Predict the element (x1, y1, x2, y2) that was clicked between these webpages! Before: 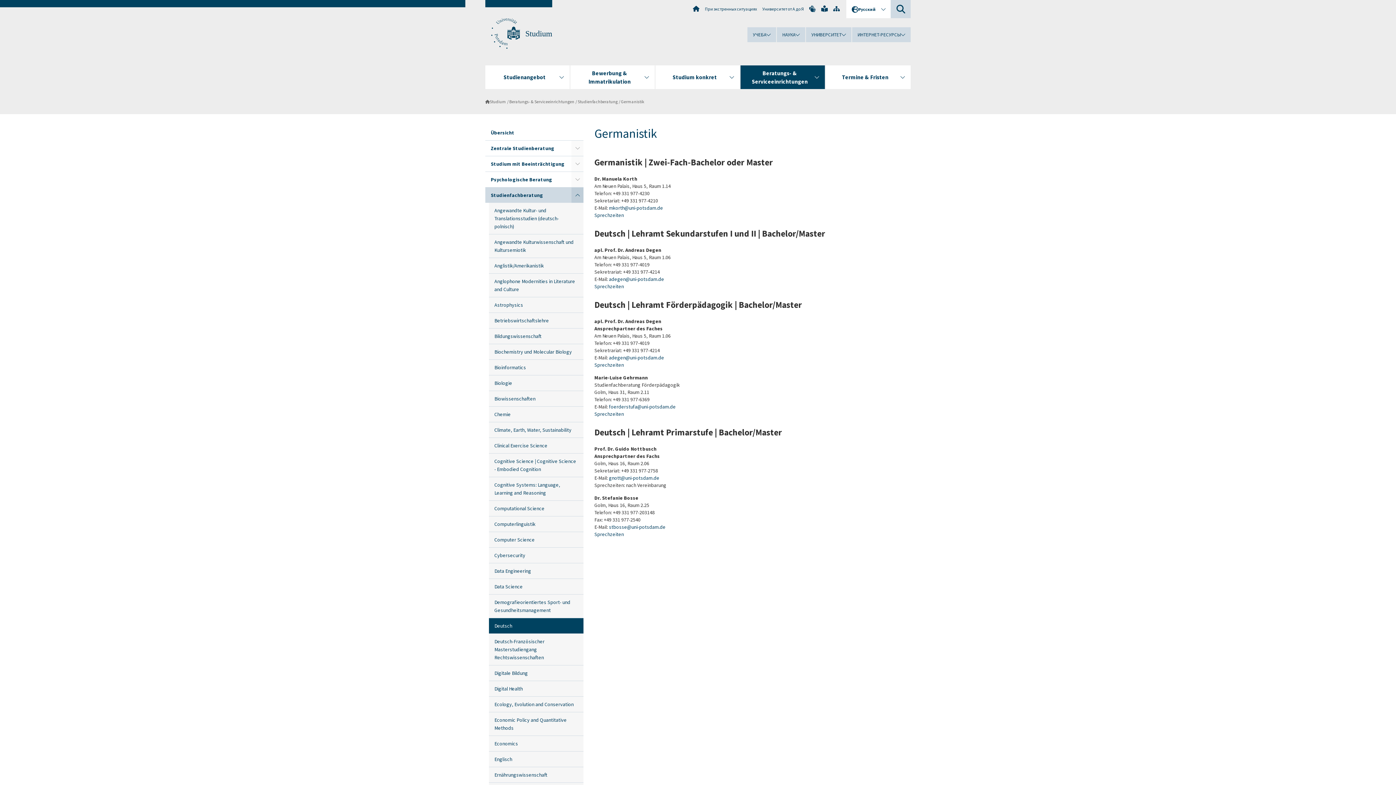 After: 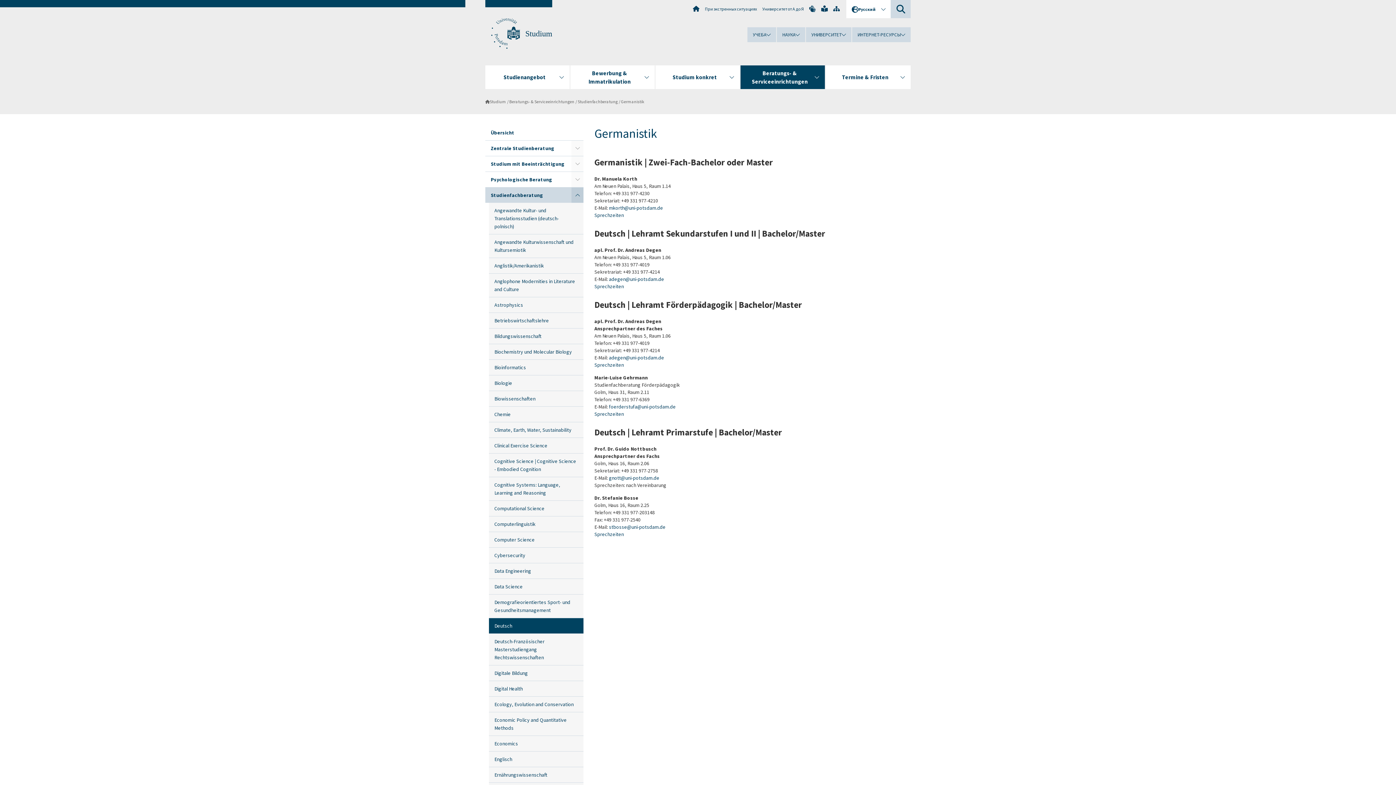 Action: label: adegen@uni-potsdam.de bbox: (609, 354, 664, 361)